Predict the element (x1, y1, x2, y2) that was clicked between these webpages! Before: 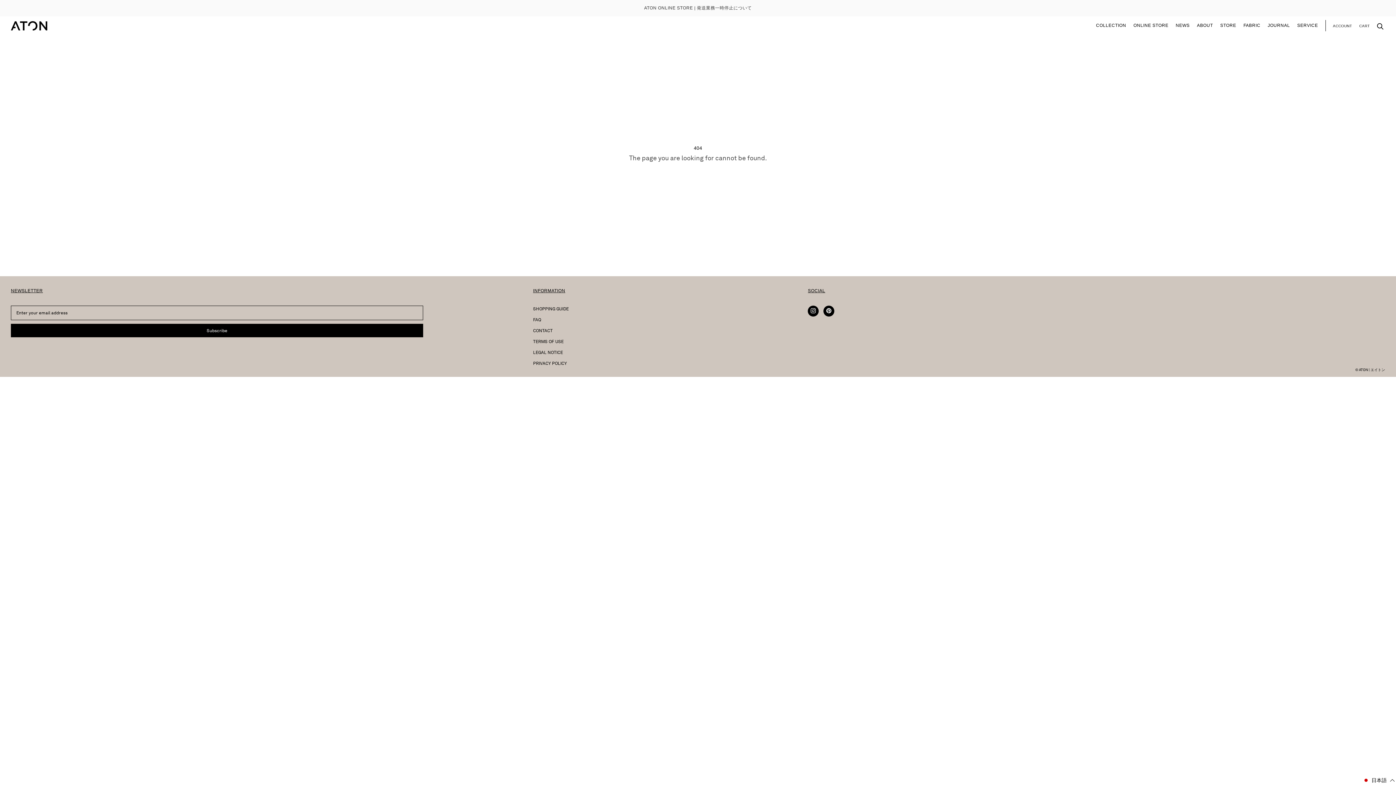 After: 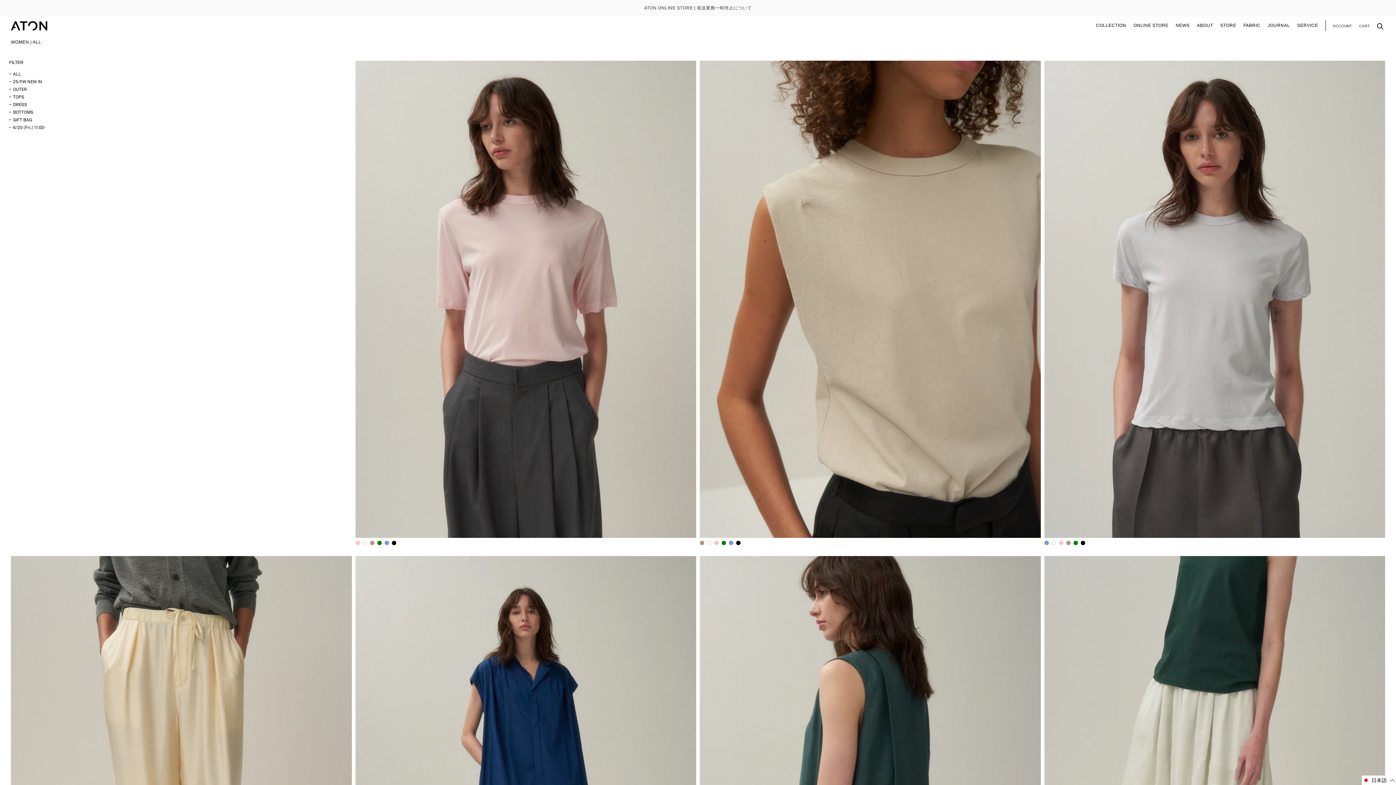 Action: bbox: (1133, 22, 1168, 28) label: ONLINE STORE